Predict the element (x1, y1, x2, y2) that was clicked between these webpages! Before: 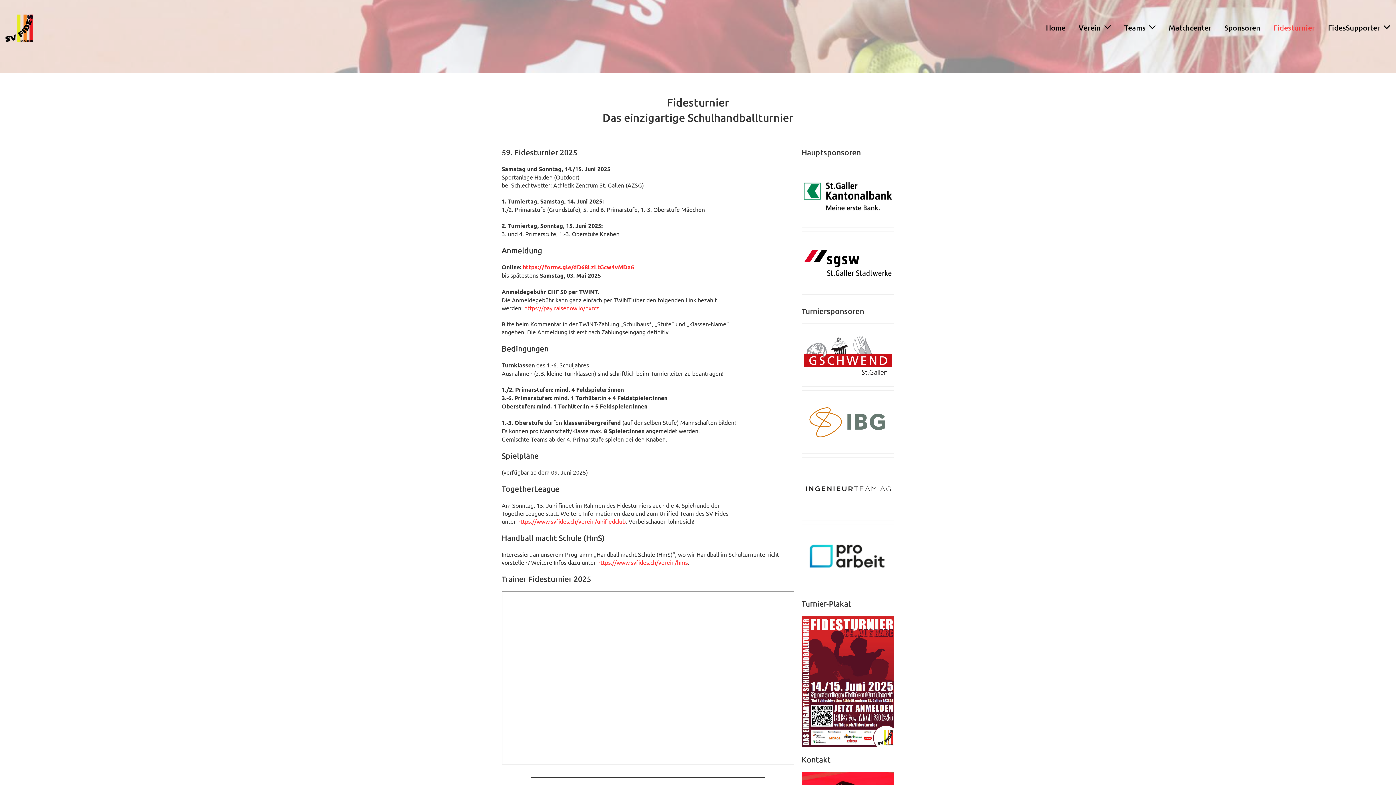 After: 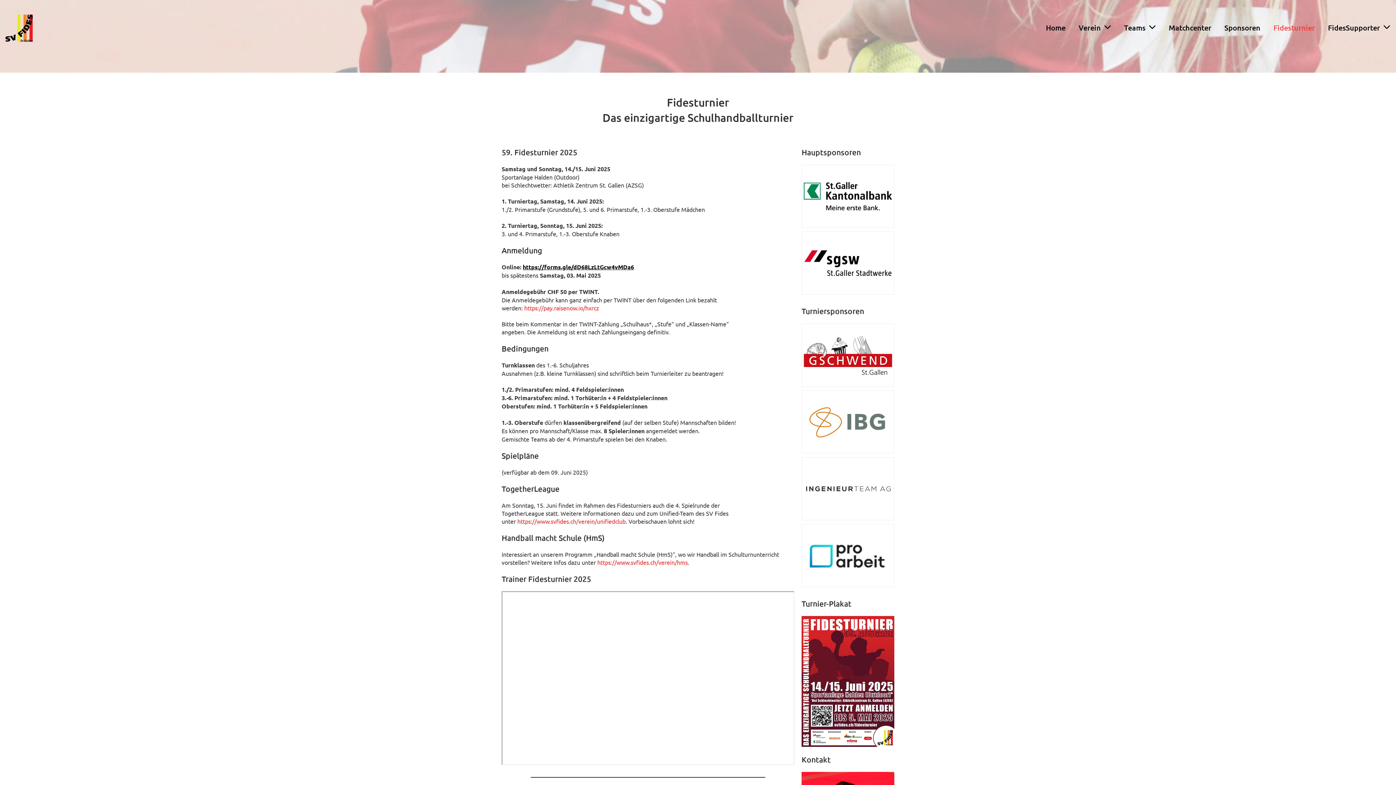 Action: bbox: (522, 263, 634, 270) label: https://forms.gle/dD68LzLtGcw4vMDa6